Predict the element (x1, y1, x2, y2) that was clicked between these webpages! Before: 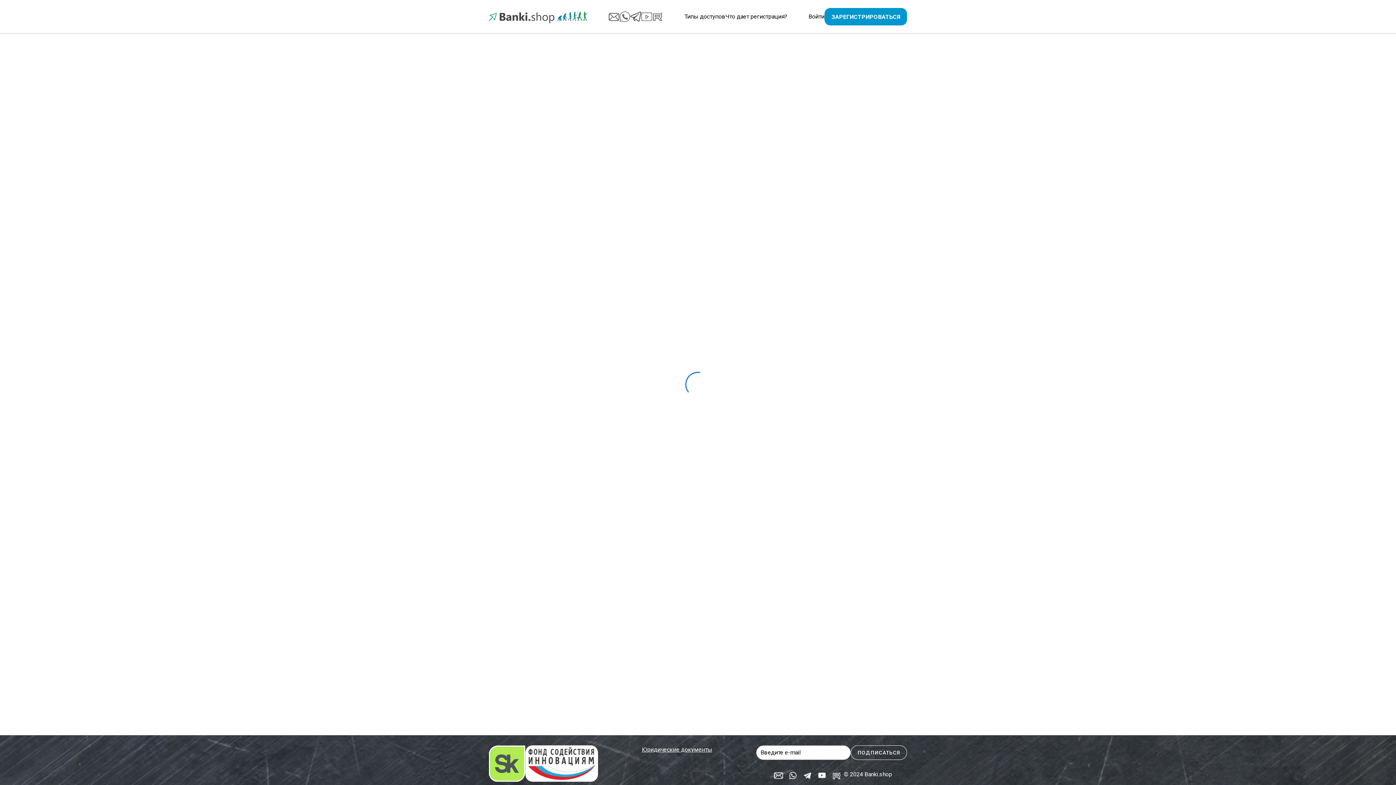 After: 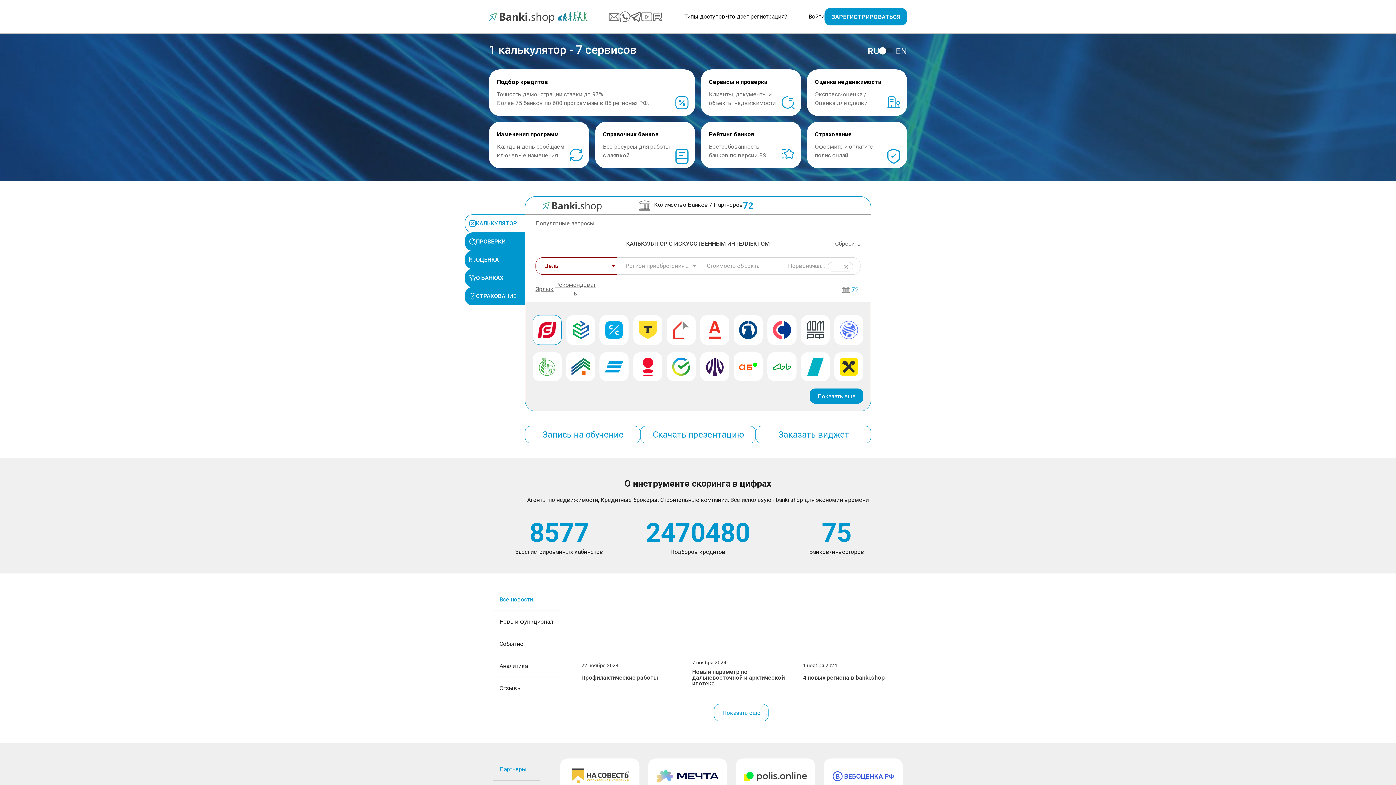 Action: bbox: (489, 10, 587, 23)